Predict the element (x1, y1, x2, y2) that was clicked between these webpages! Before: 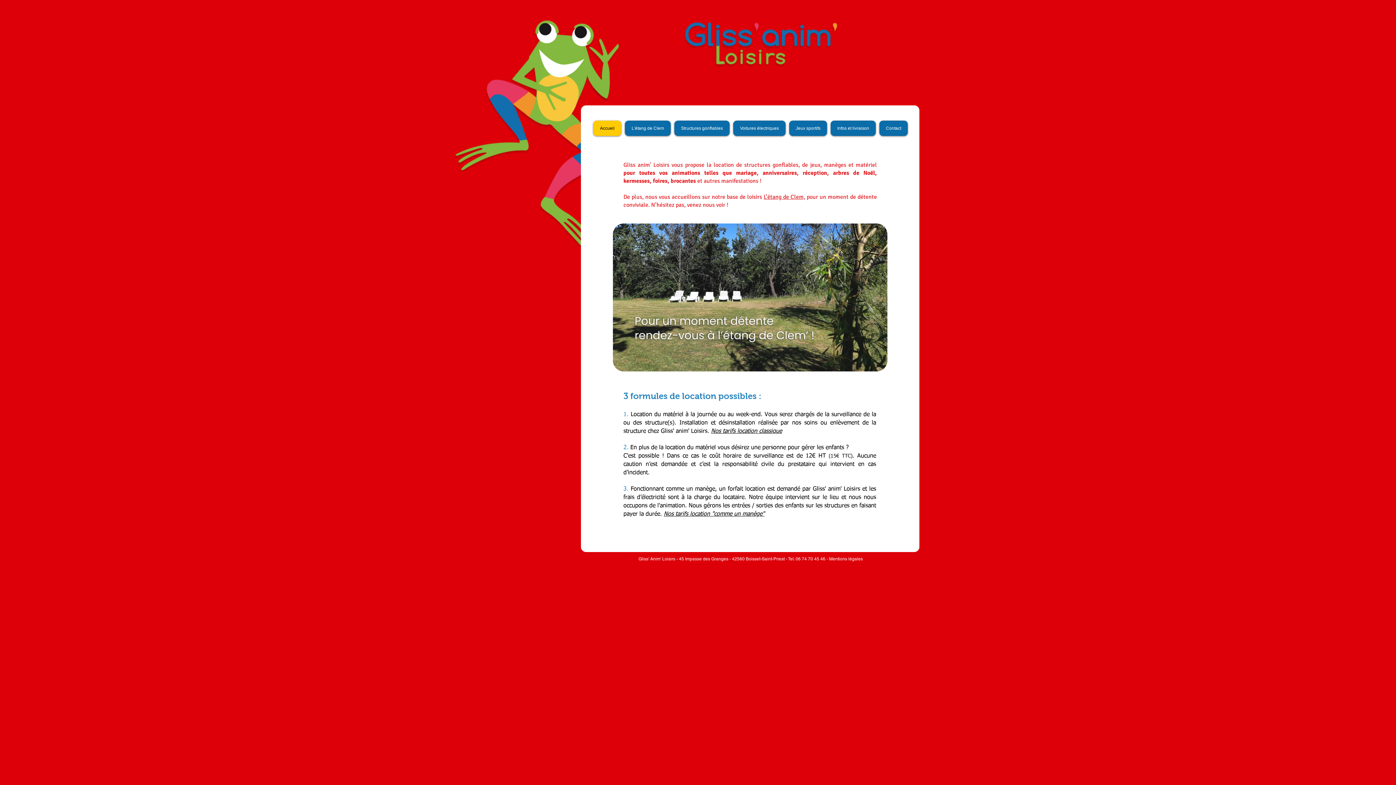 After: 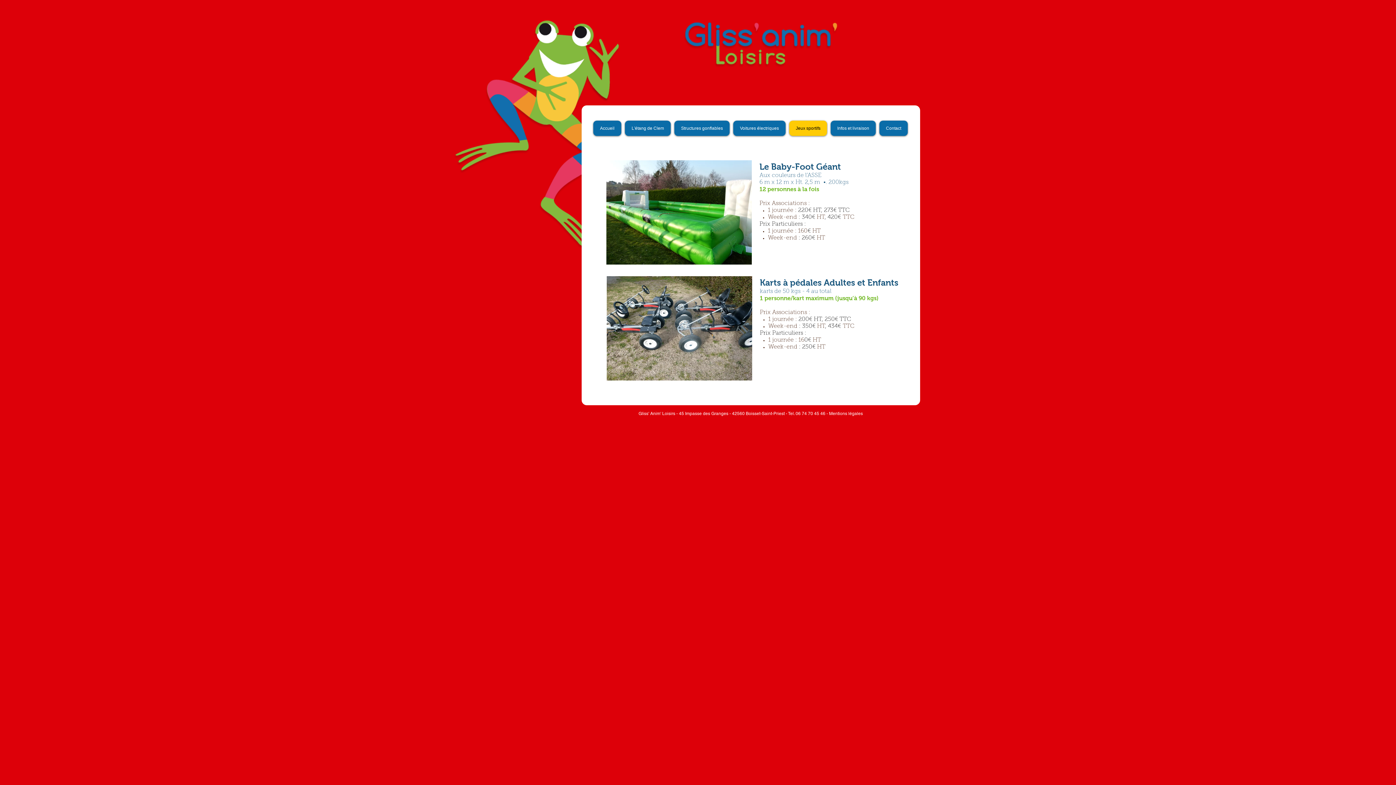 Action: label: Jeux sportifs bbox: (789, 120, 827, 136)